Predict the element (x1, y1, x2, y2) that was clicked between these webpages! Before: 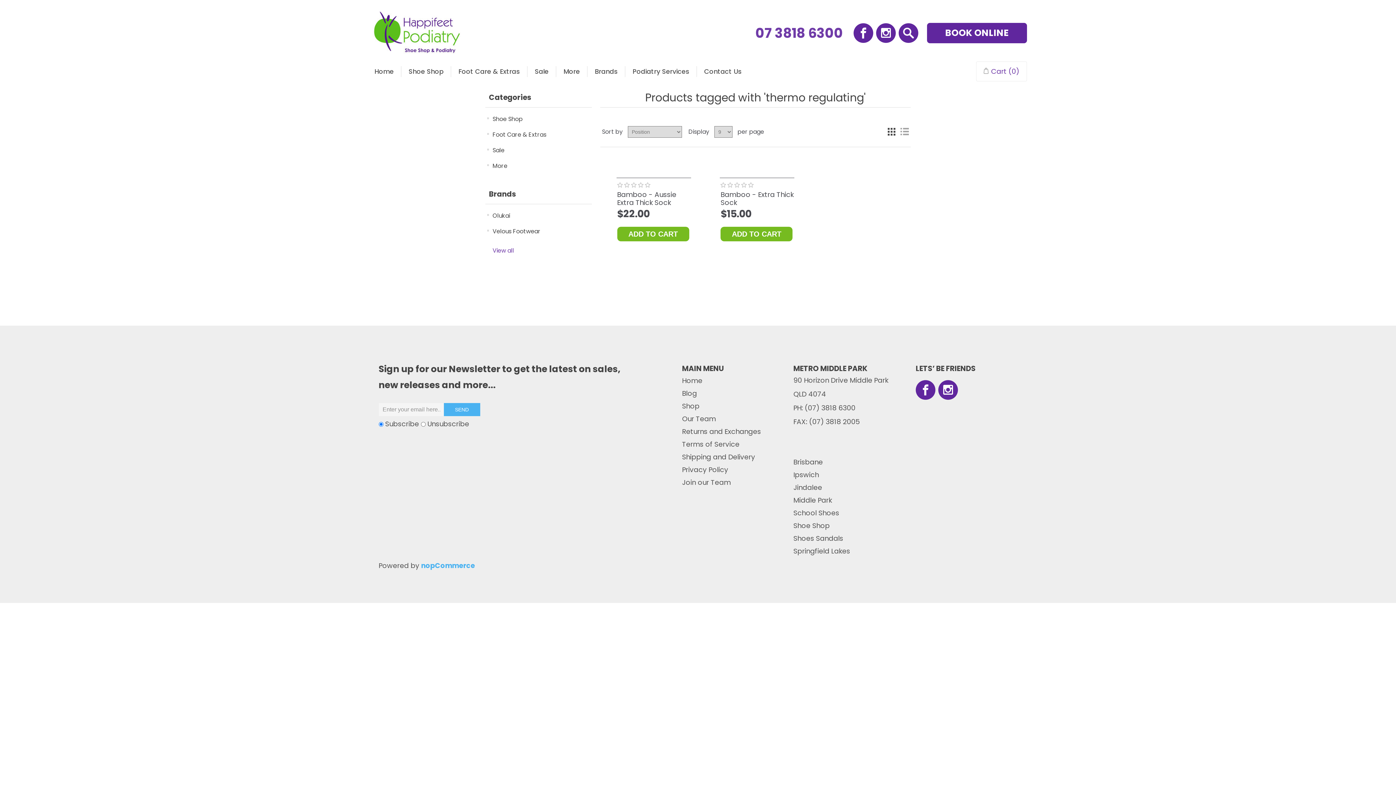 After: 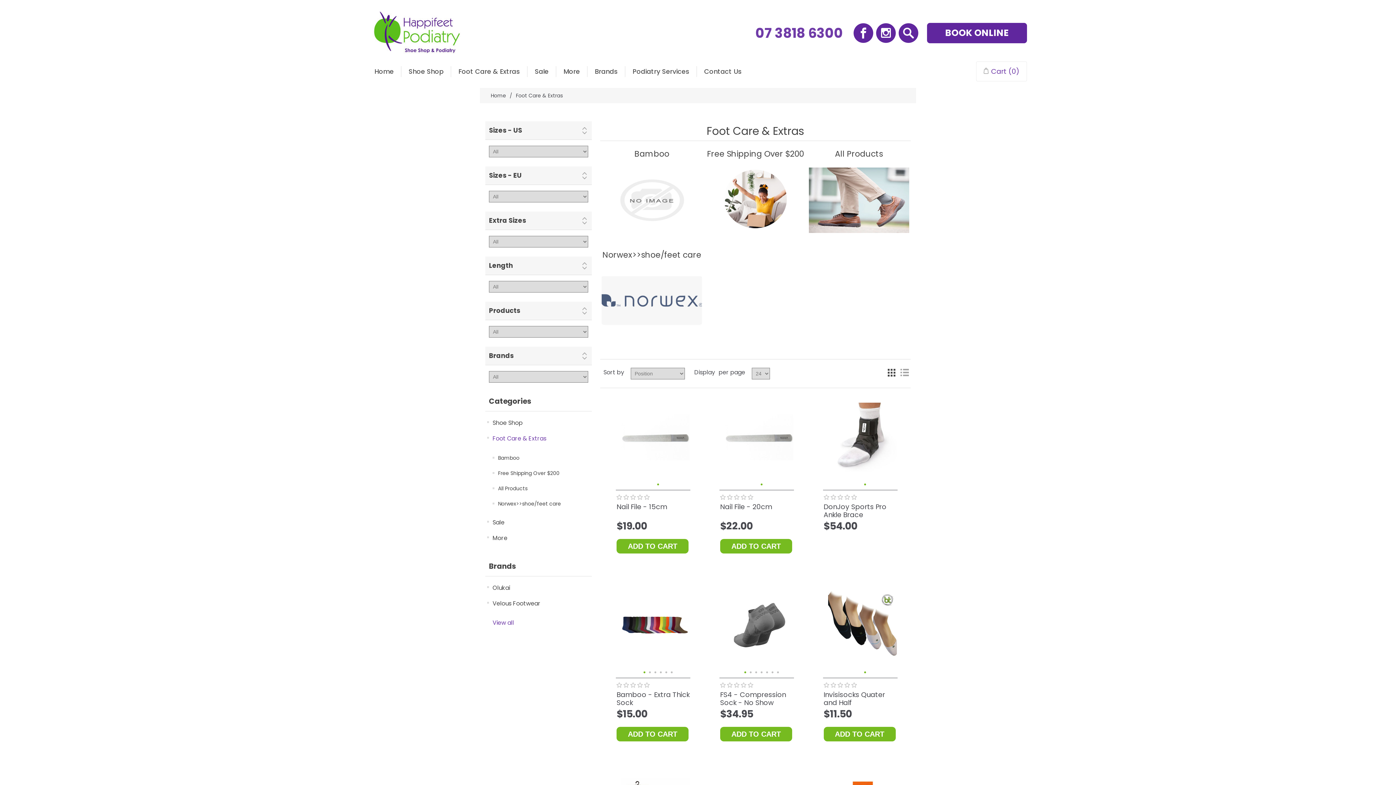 Action: label: Foot Care & Extras bbox: (492, 128, 546, 140)